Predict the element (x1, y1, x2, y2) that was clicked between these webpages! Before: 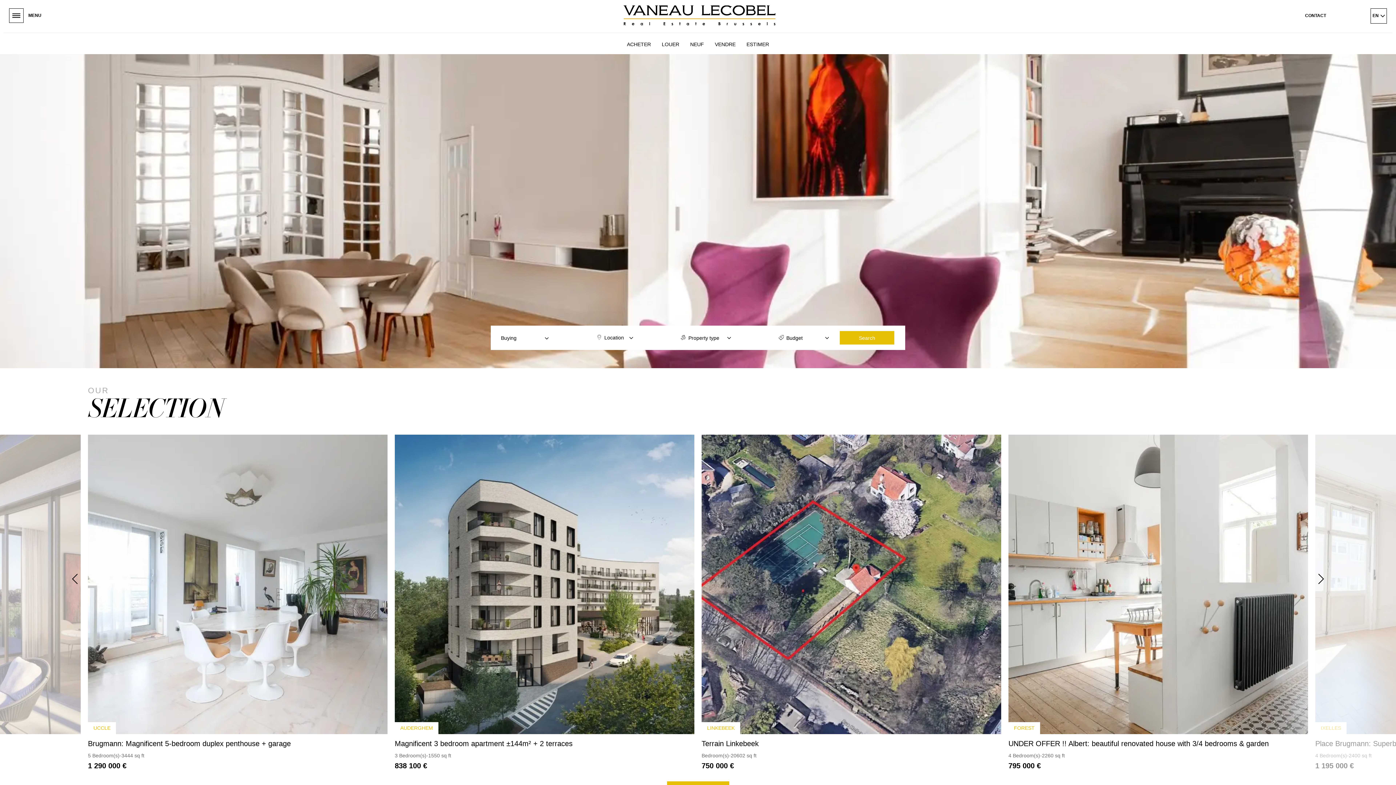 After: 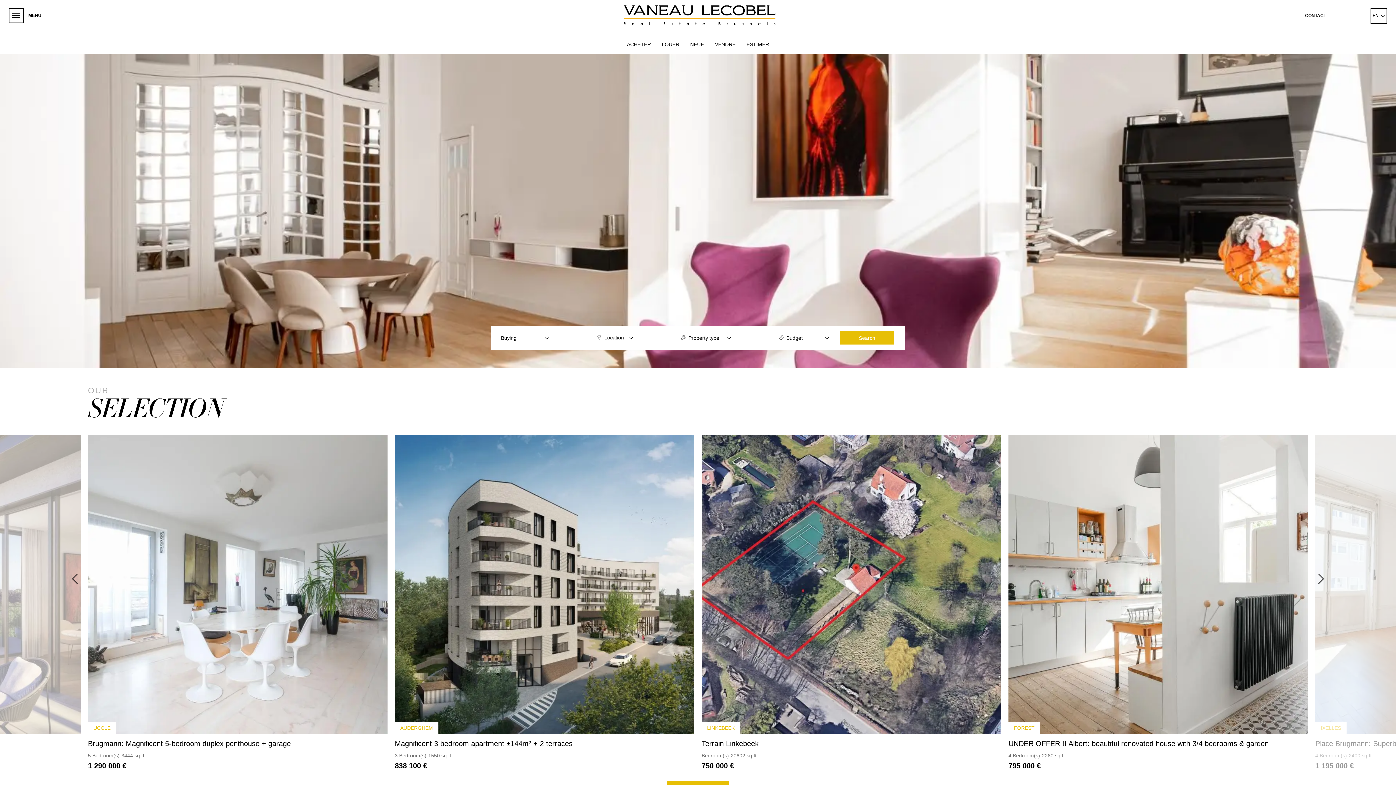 Action: bbox: (617, 5, 779, 25)